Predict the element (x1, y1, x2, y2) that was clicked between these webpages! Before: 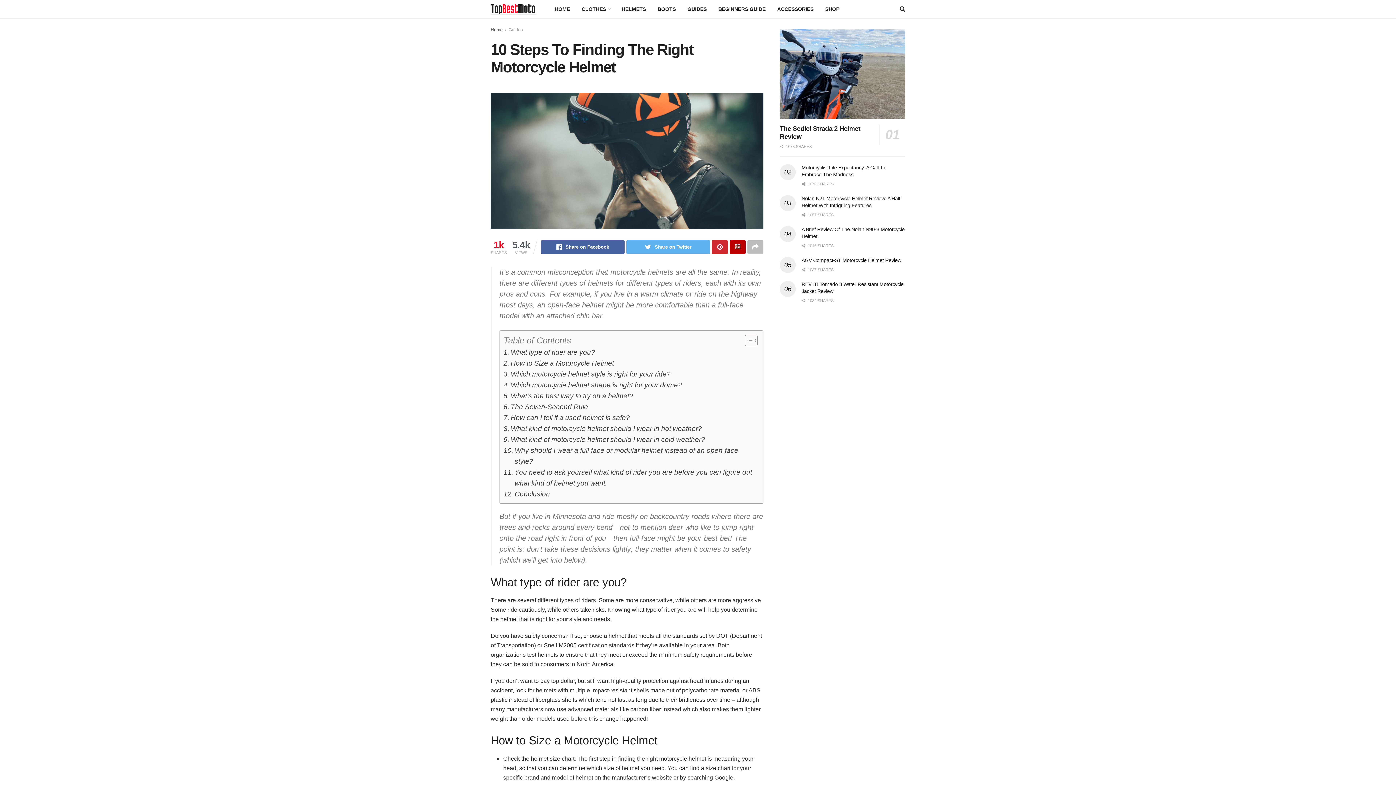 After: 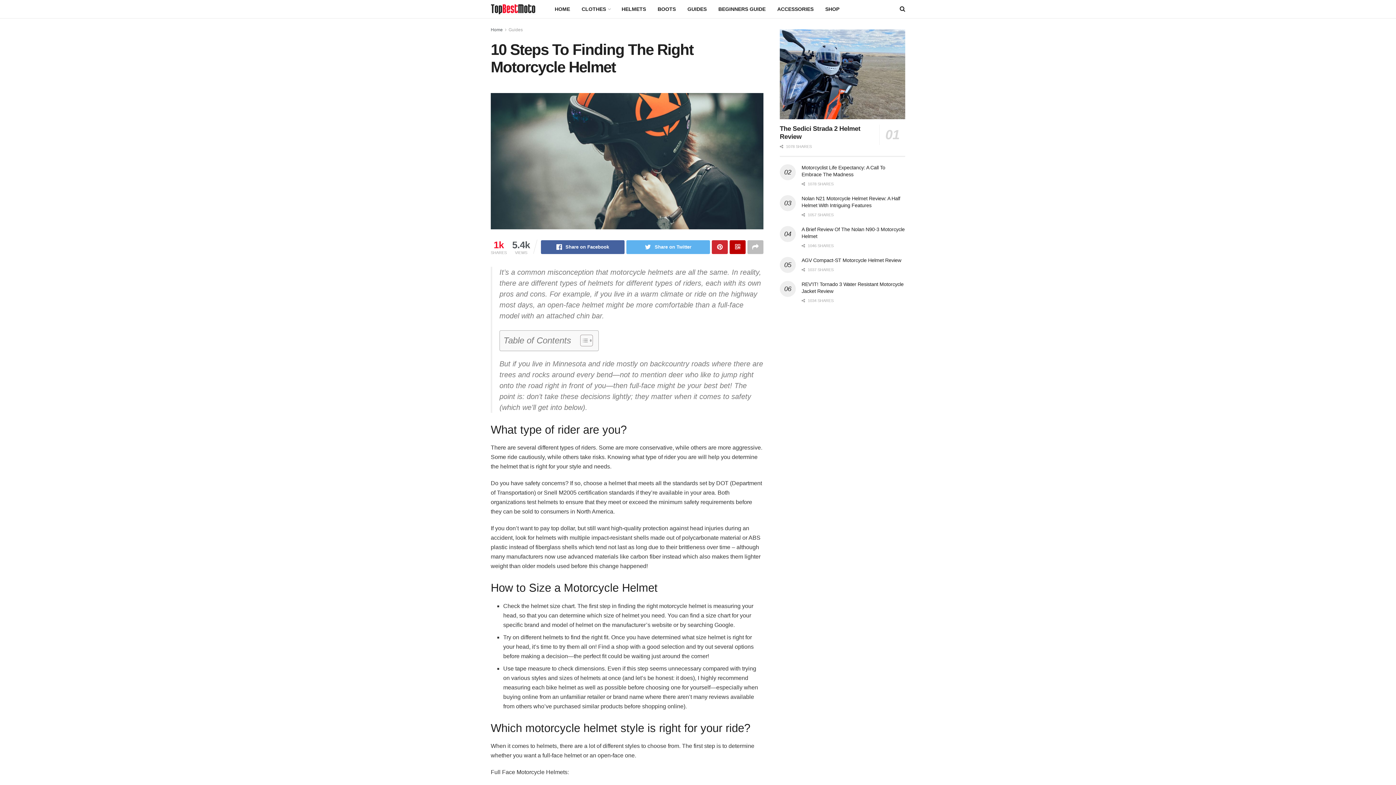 Action: label: ez-toc-toggle-icon-1 bbox: (739, 334, 756, 346)